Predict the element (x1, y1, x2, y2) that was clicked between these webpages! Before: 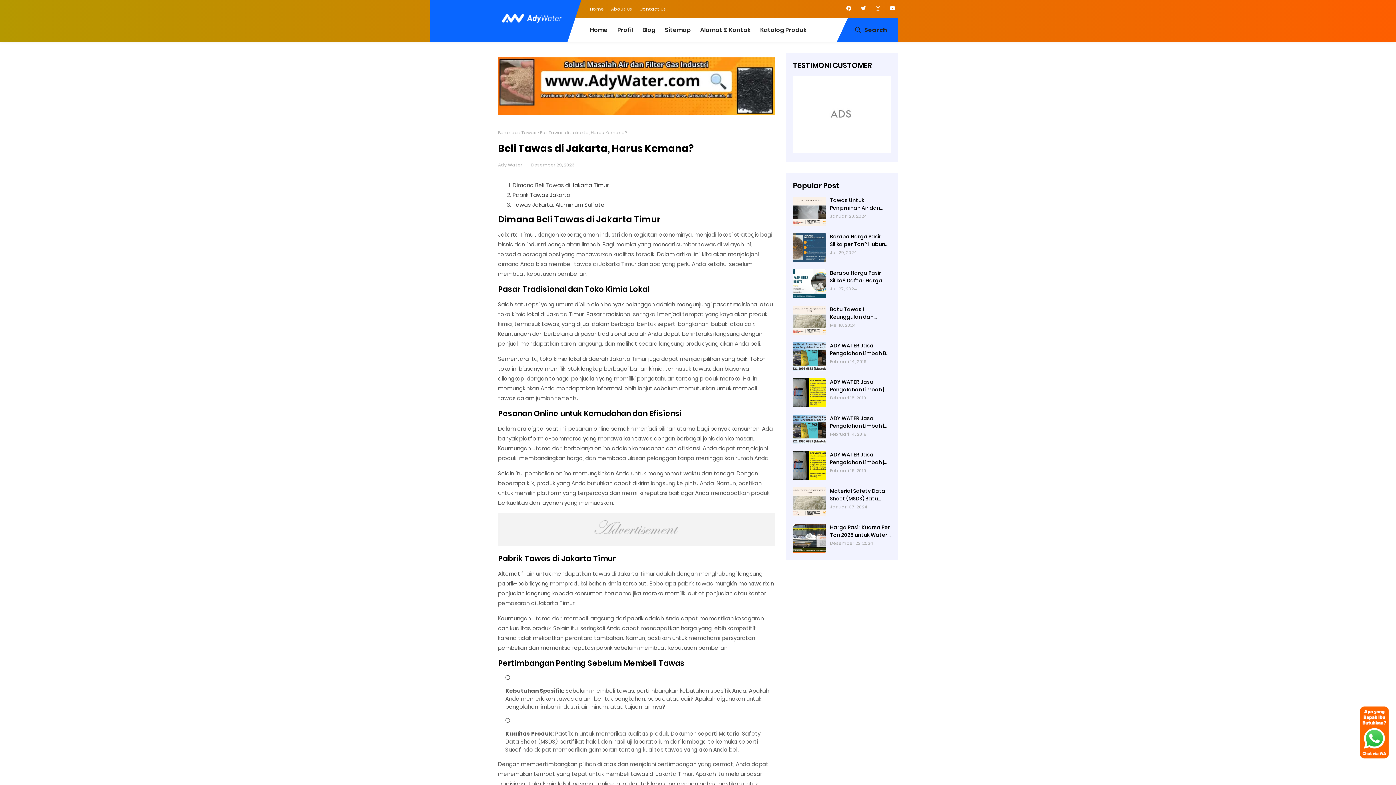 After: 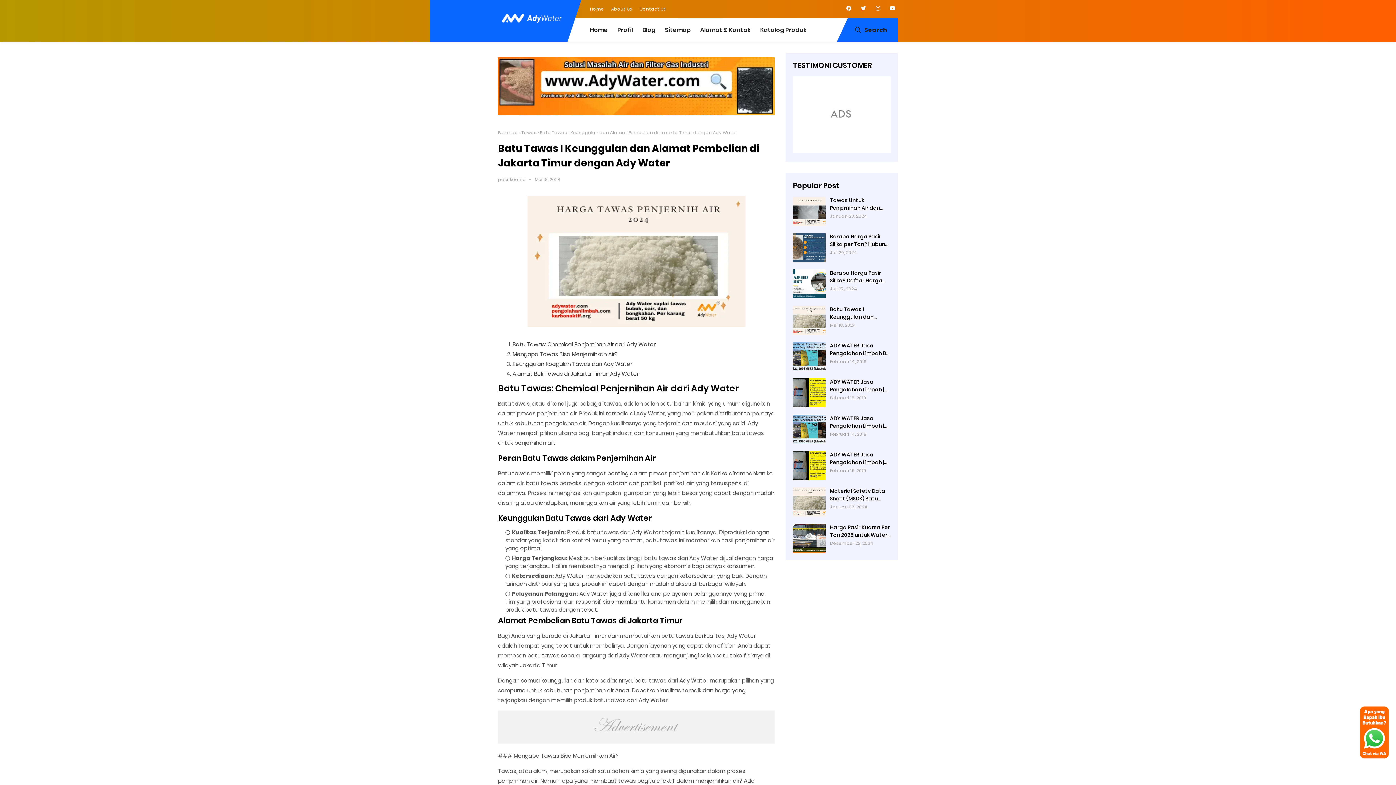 Action: label: Batu Tawas I Keunggulan dan Alamat Pembelian di Jakarta Timur dengan Ady Water bbox: (830, 305, 890, 321)